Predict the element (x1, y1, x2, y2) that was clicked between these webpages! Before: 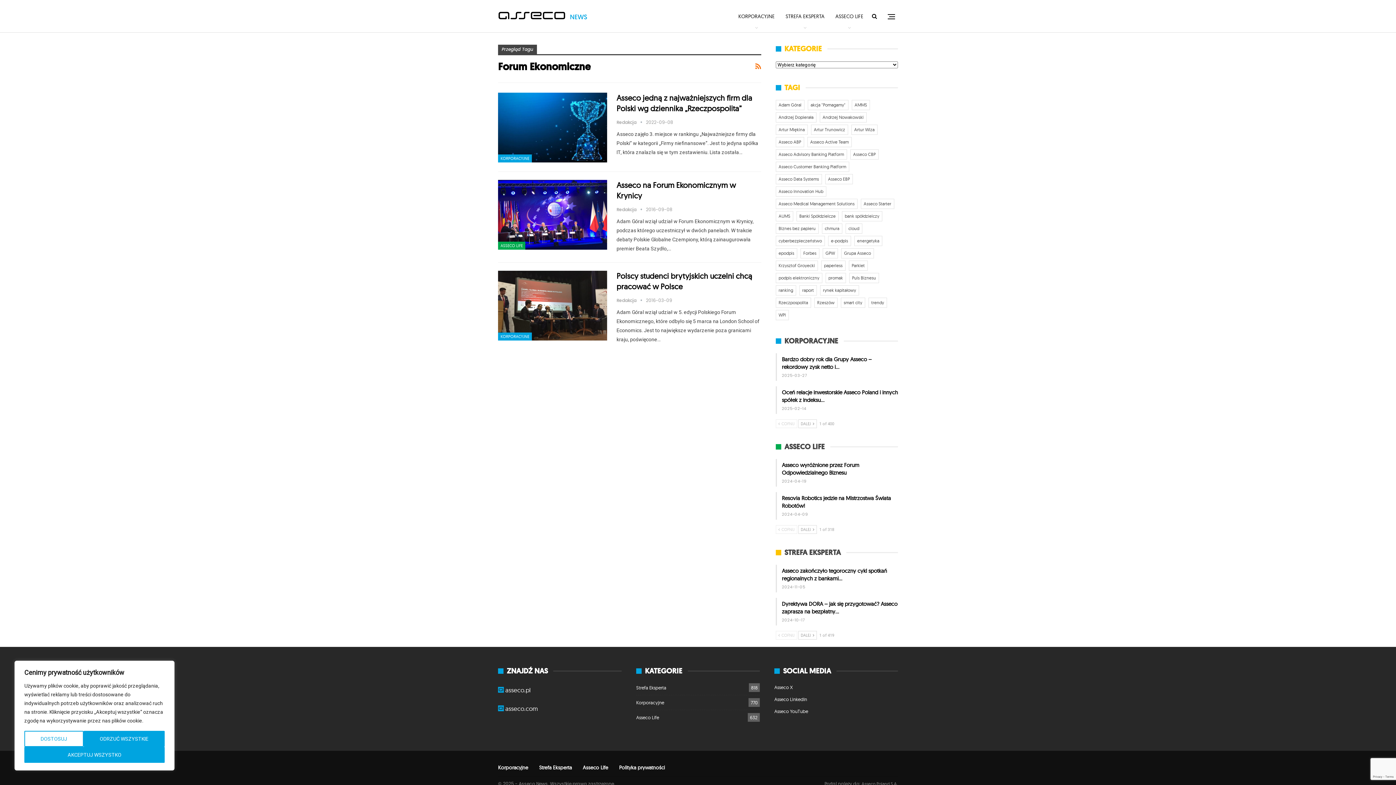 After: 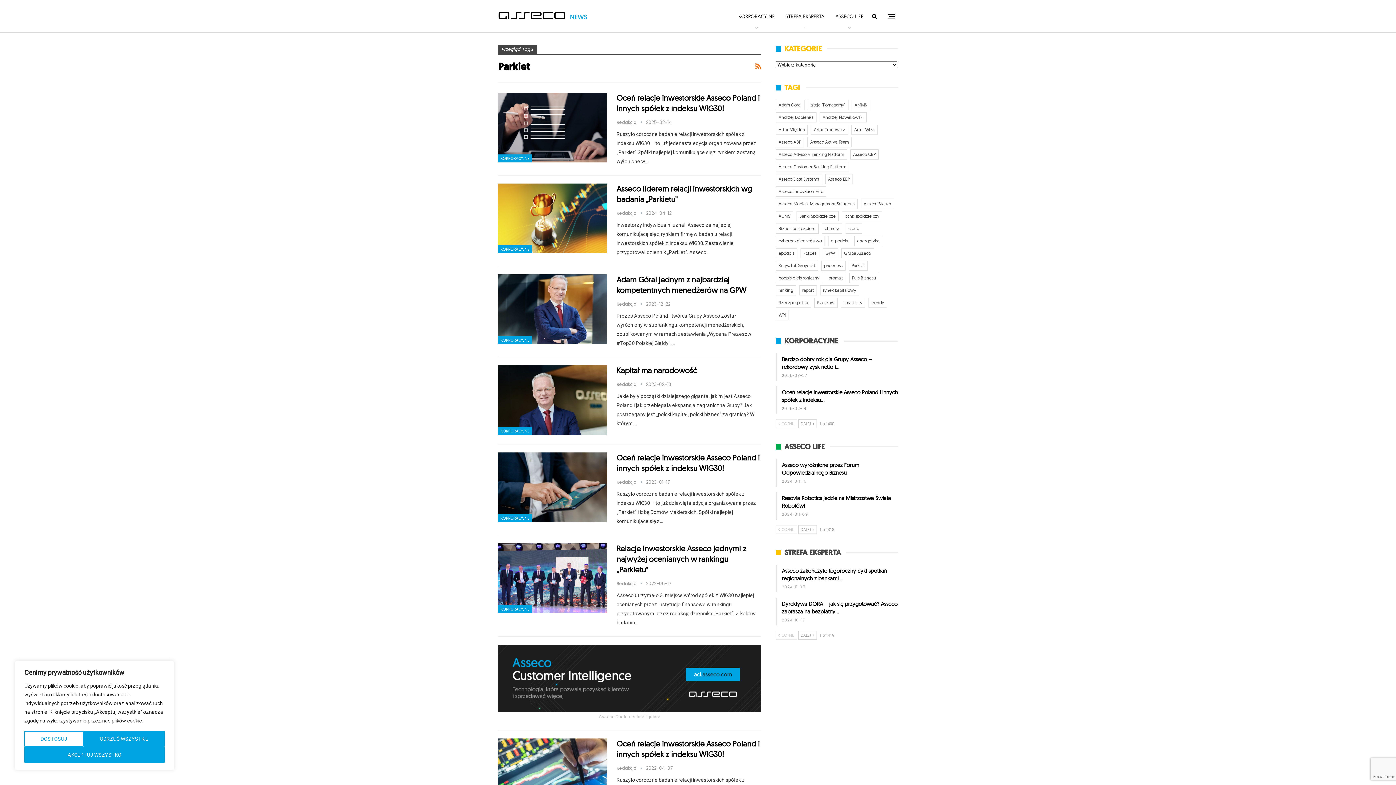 Action: bbox: (849, 260, 867, 270) label: Parkiet (27 elementów)